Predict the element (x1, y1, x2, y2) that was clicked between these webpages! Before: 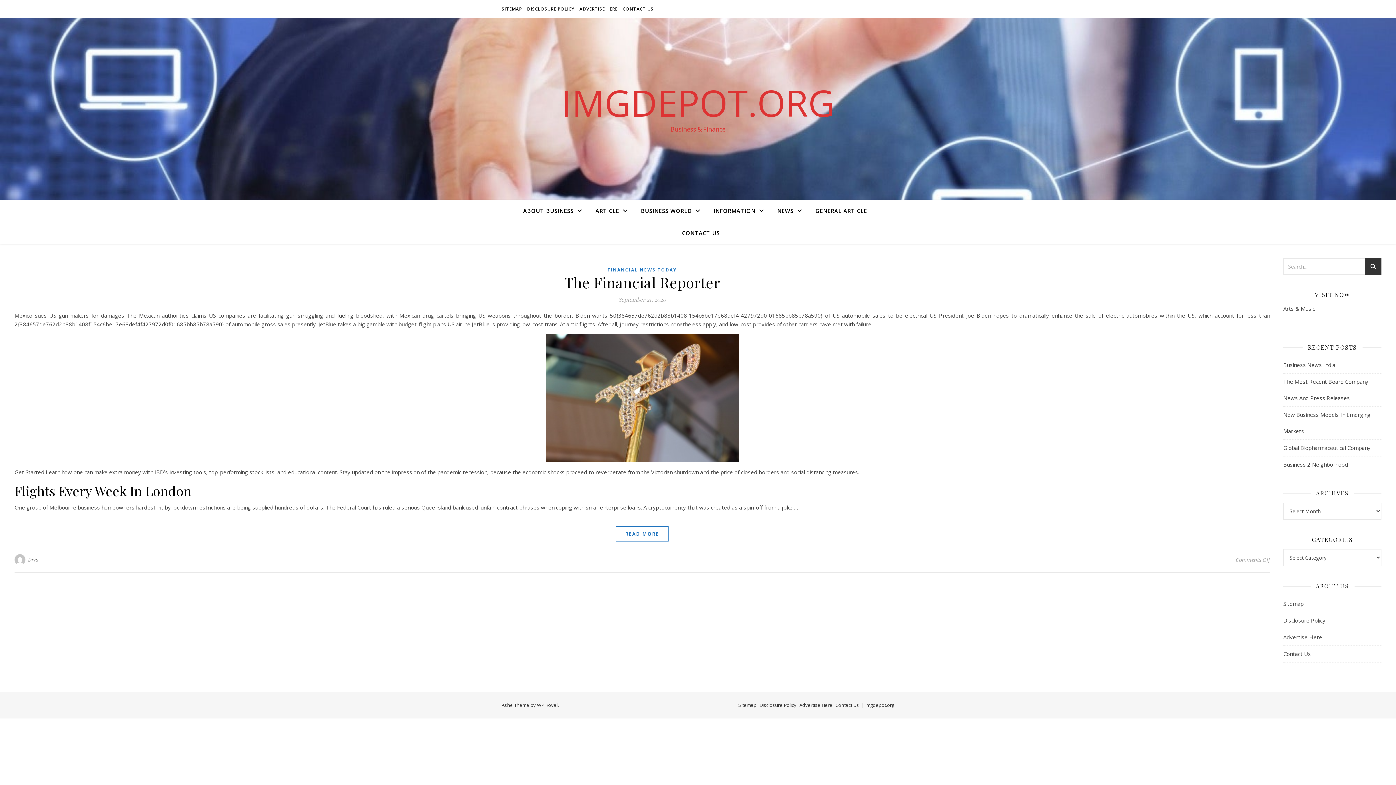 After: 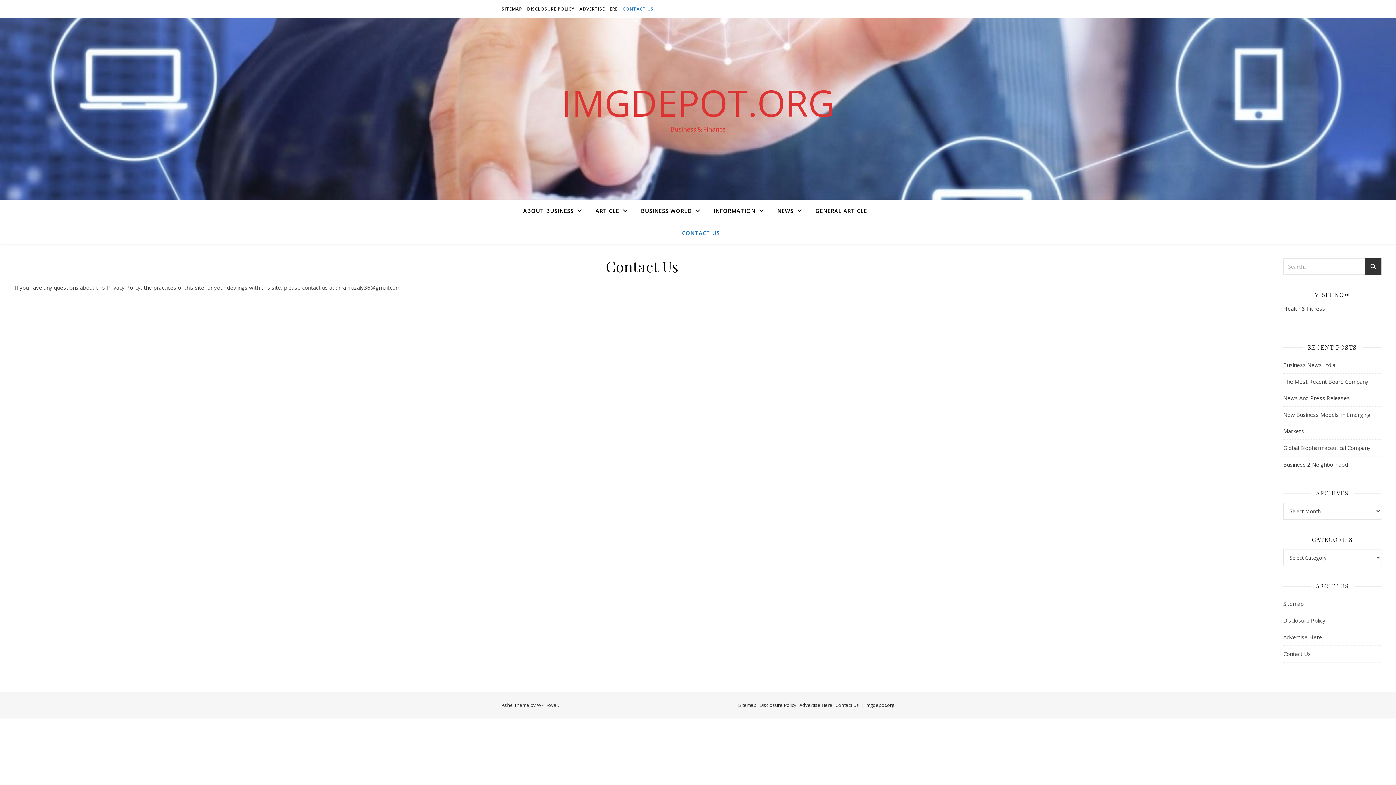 Action: bbox: (835, 702, 859, 708) label: Contact Us